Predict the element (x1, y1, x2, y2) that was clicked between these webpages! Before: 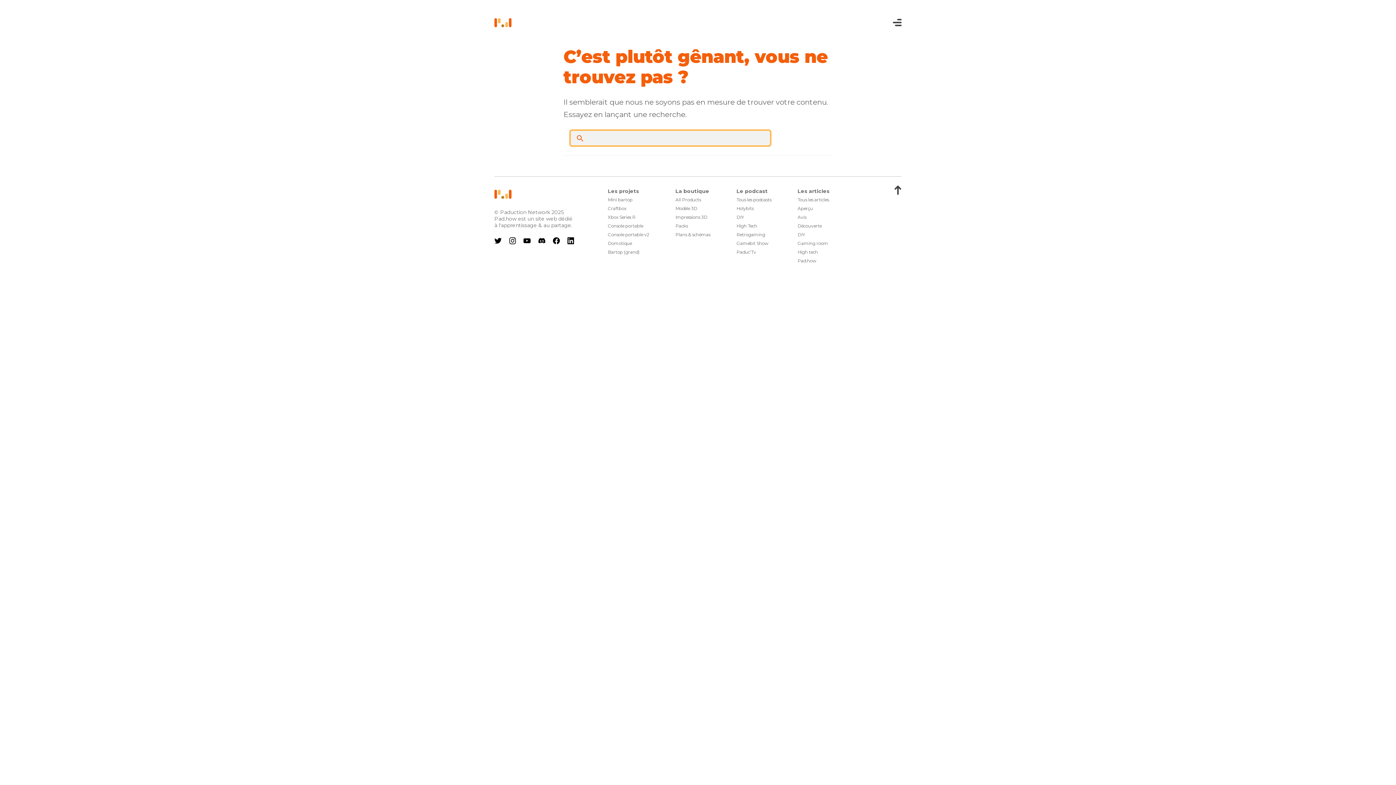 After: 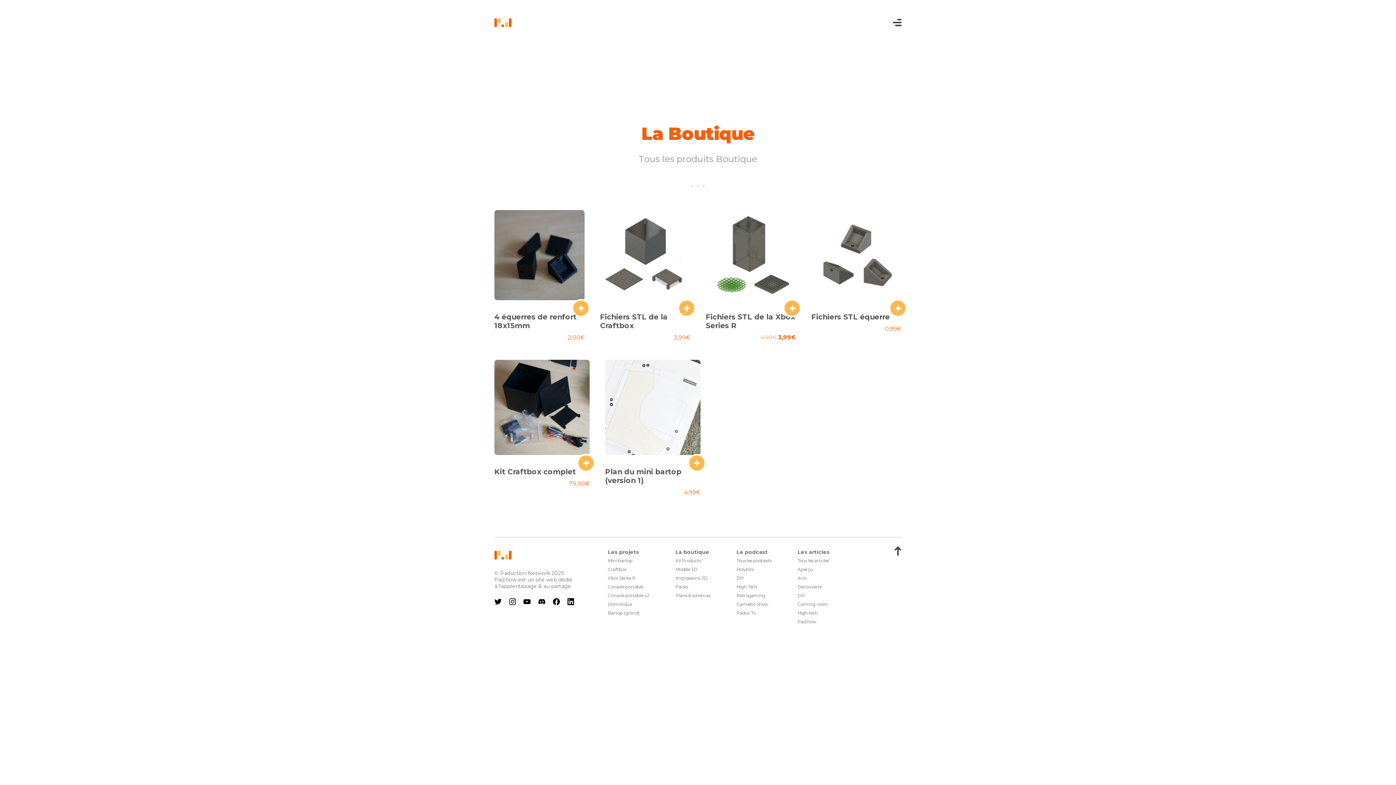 Action: label: All Products bbox: (675, 197, 701, 202)